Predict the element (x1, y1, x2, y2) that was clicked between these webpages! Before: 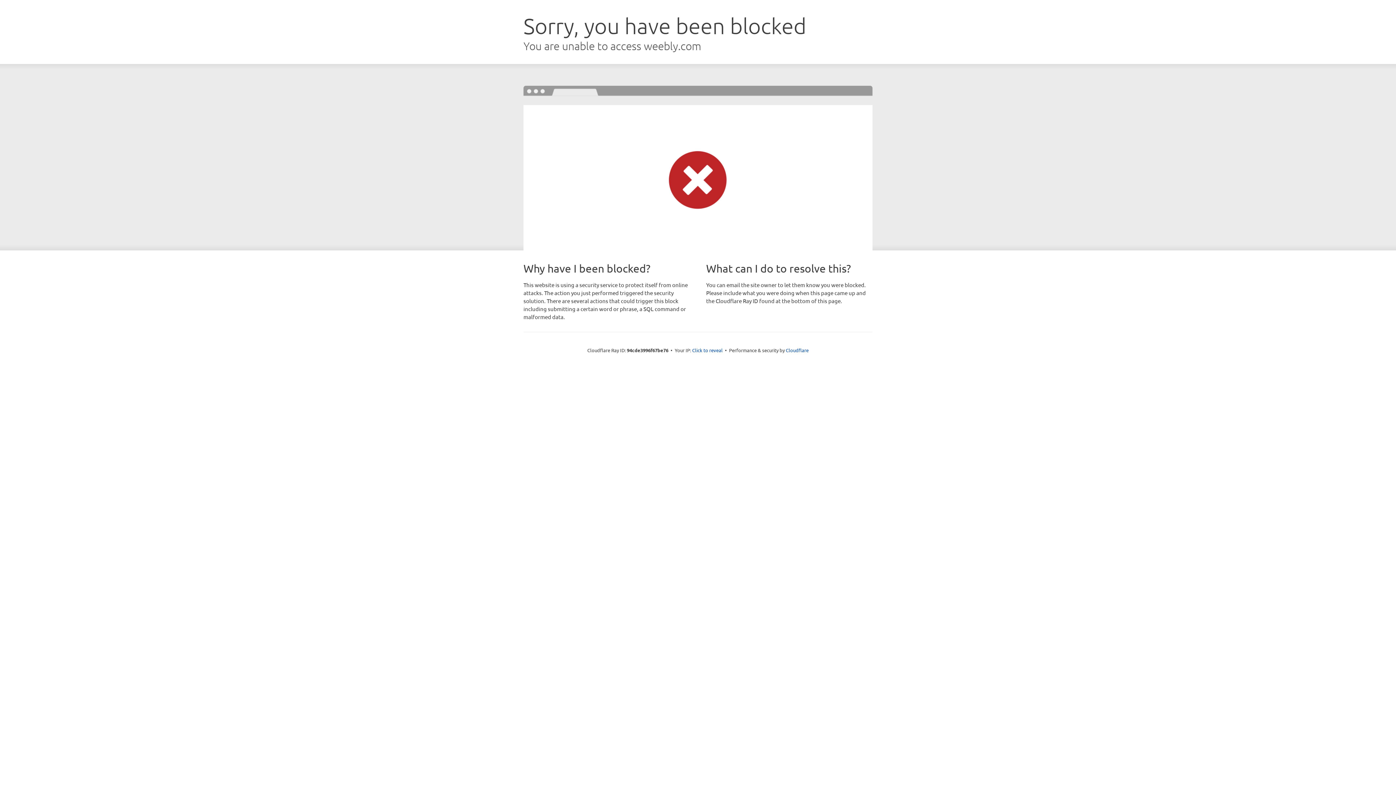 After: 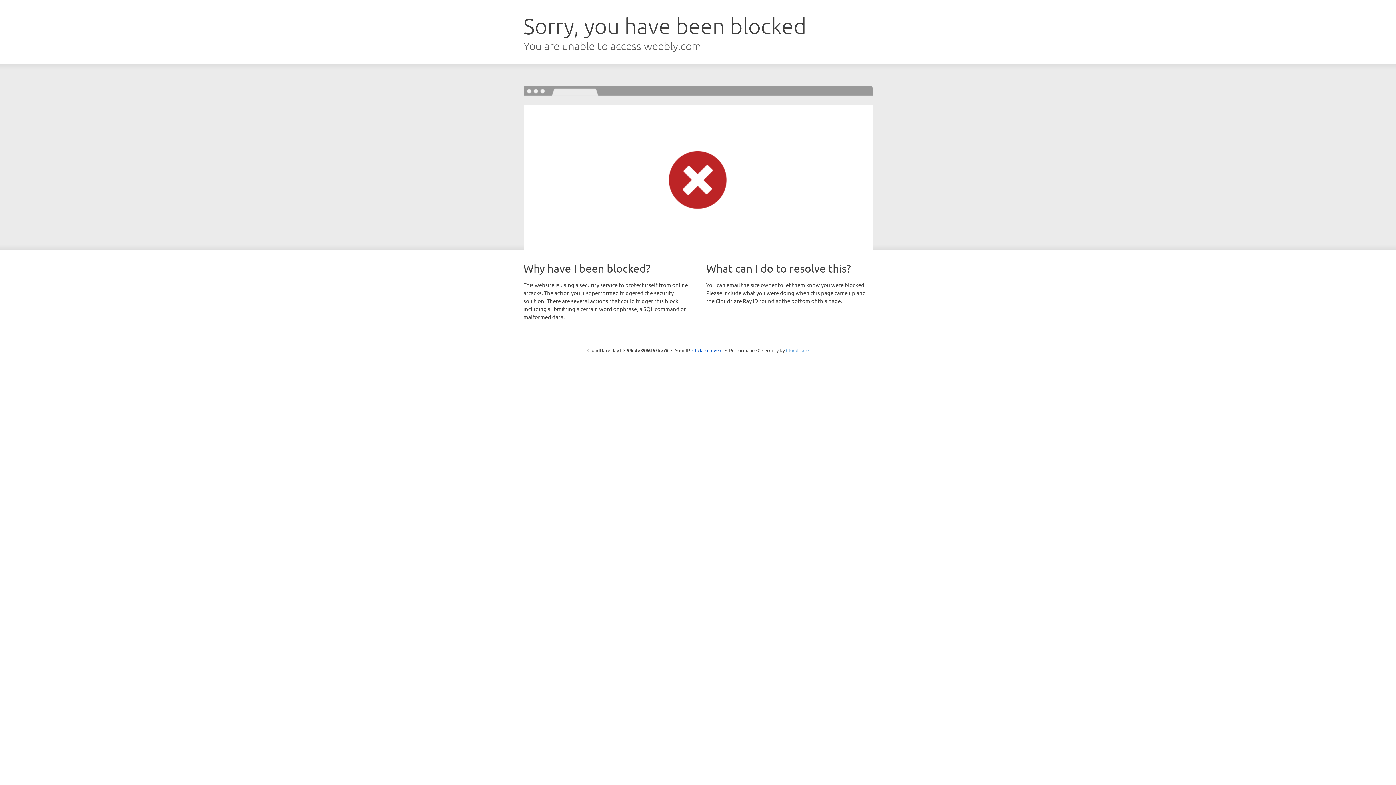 Action: bbox: (786, 347, 808, 353) label: Cloudflare